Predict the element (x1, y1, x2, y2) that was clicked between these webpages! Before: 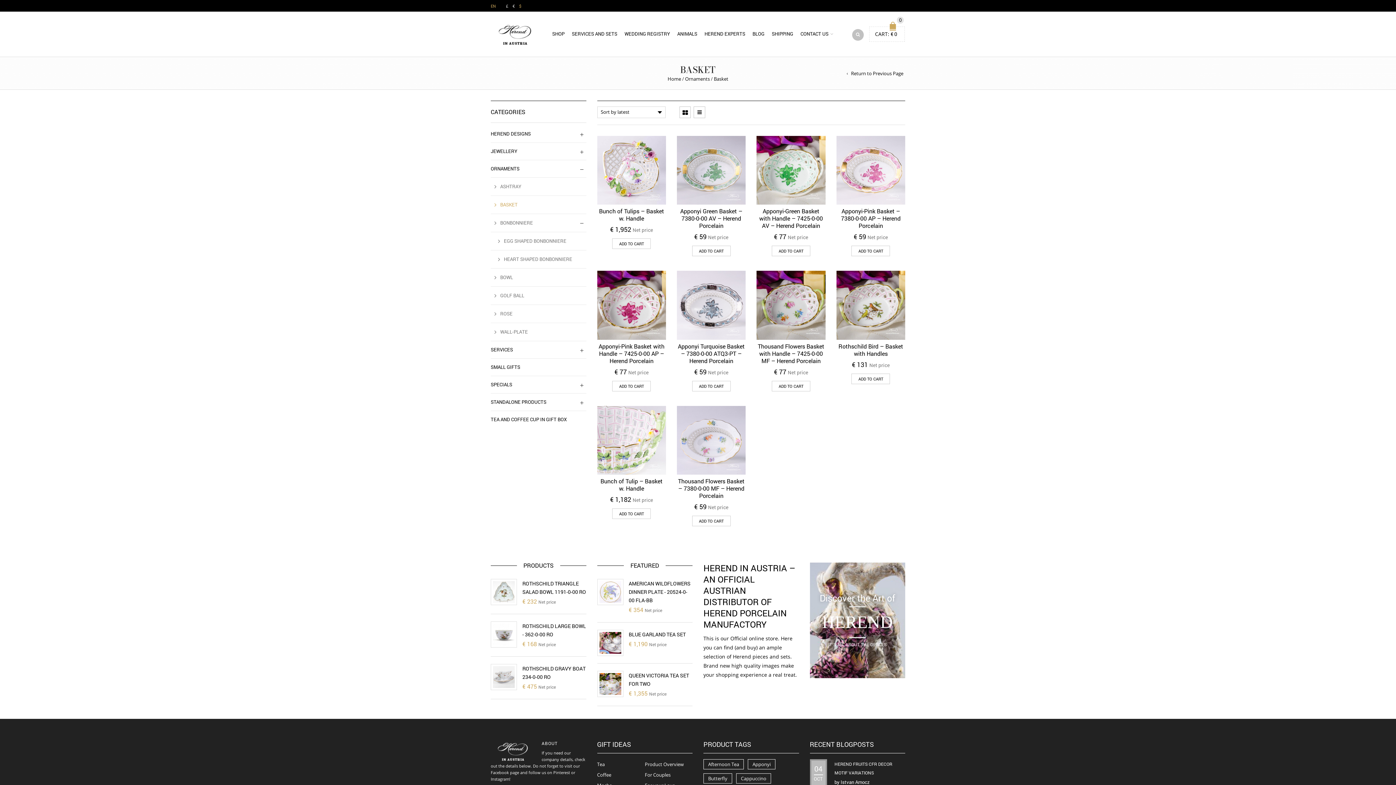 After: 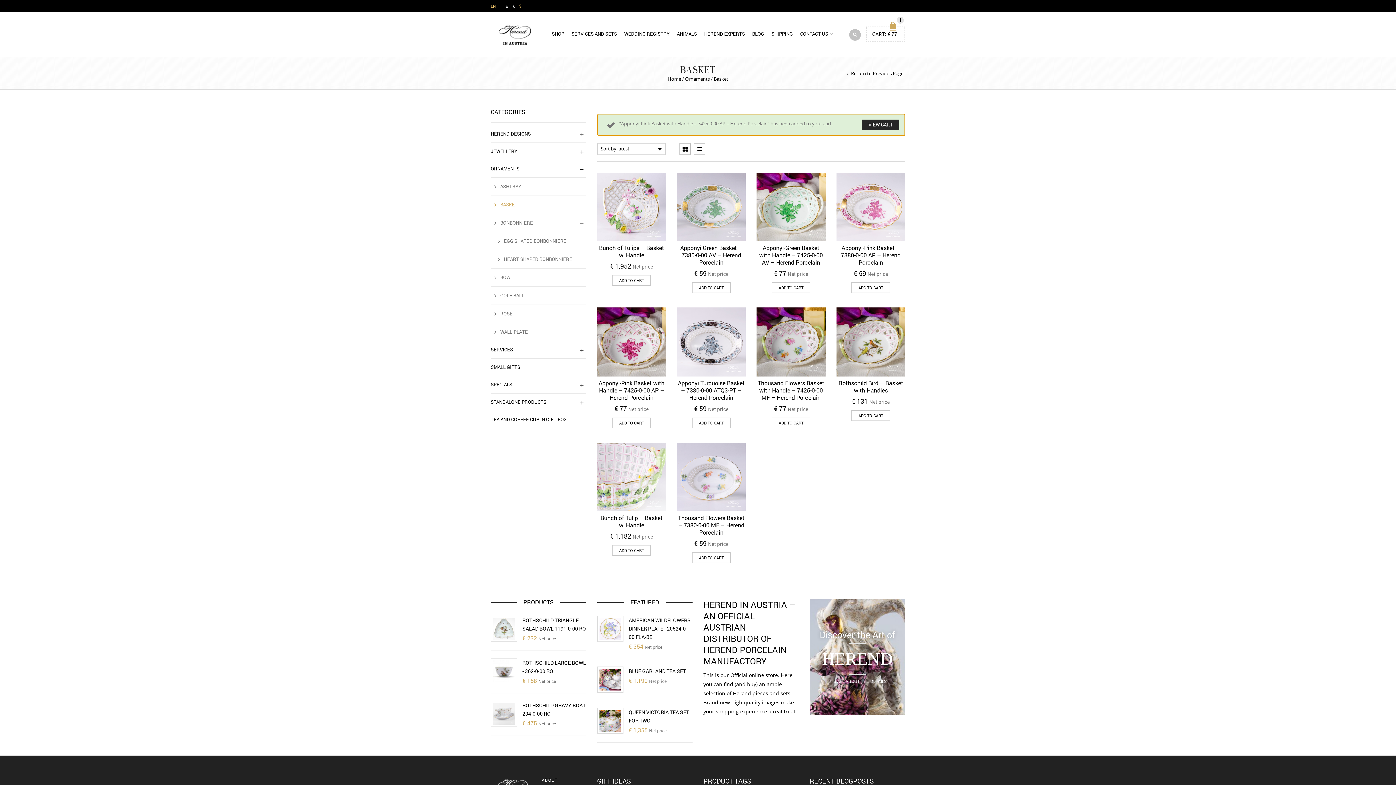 Action: label: Add to cart: “Apponyi-Pink Basket with Handle - 7425-0-00 AP - Herend Porcelain” bbox: (612, 380, 650, 391)